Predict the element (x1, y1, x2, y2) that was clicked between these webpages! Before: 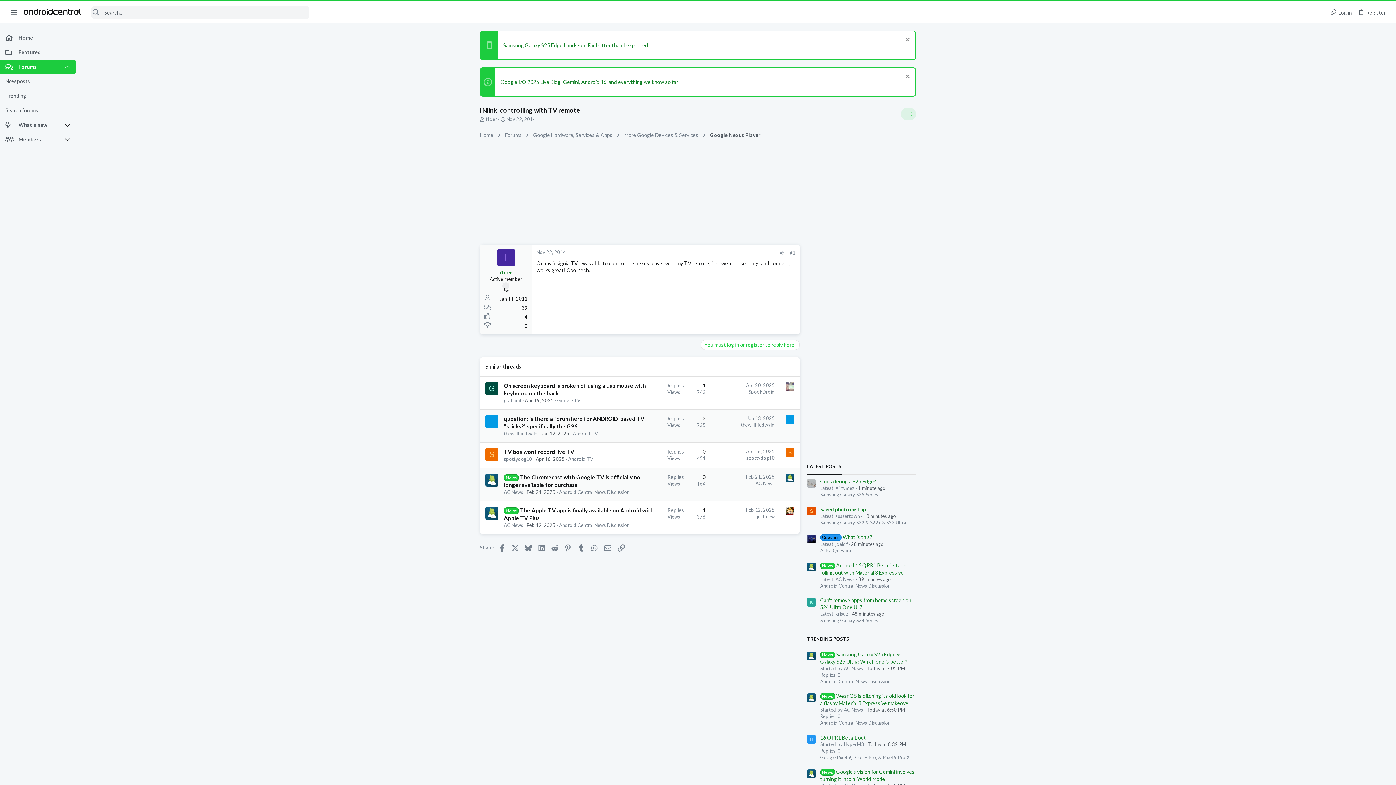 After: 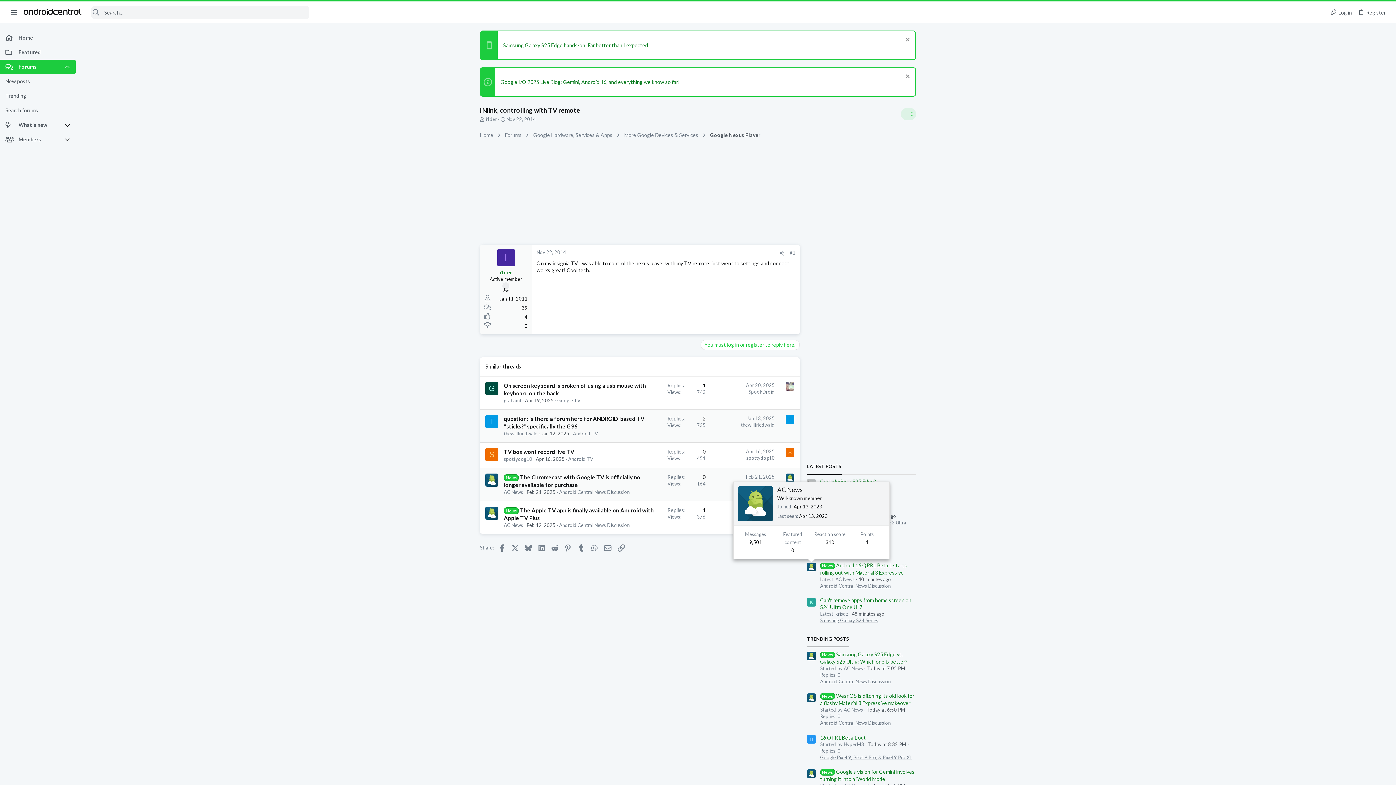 Action: bbox: (807, 563, 816, 571)